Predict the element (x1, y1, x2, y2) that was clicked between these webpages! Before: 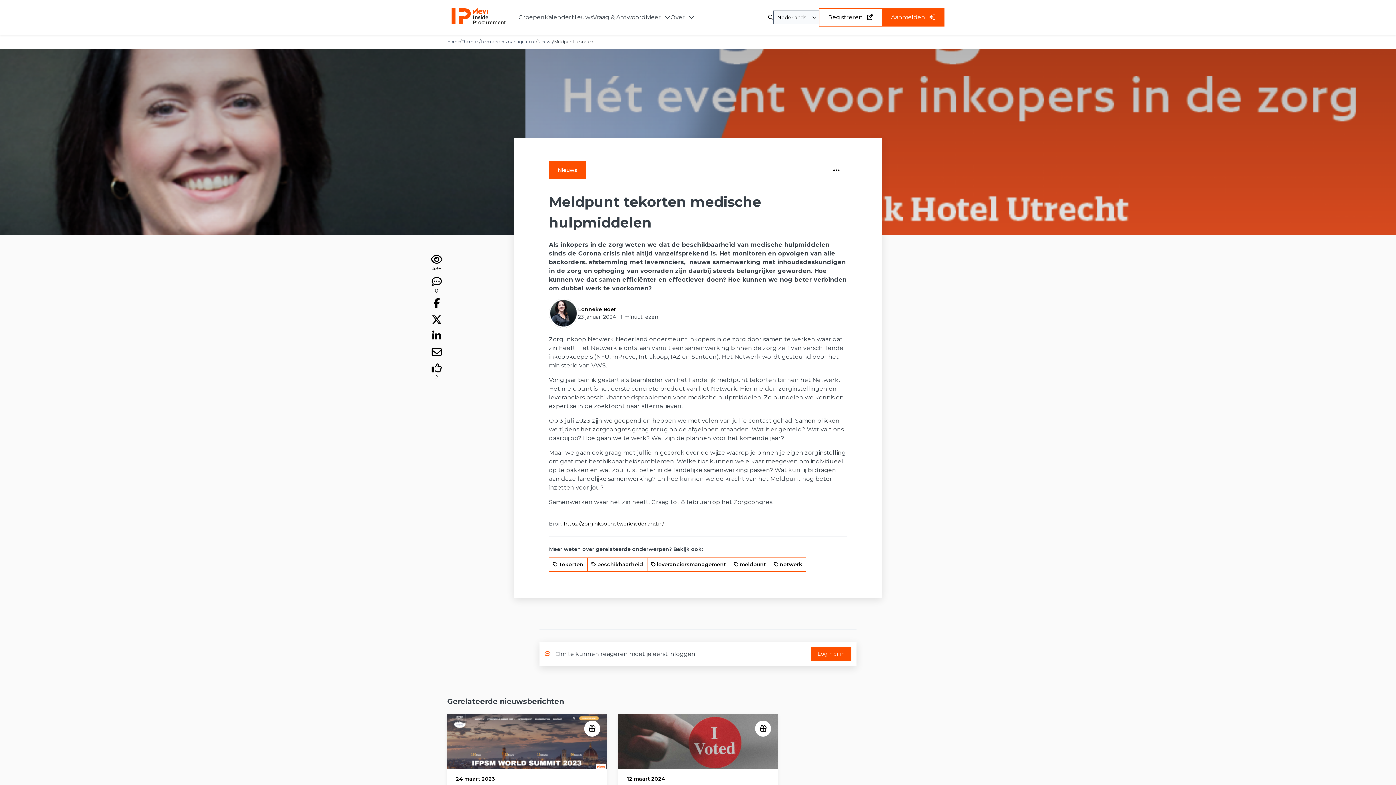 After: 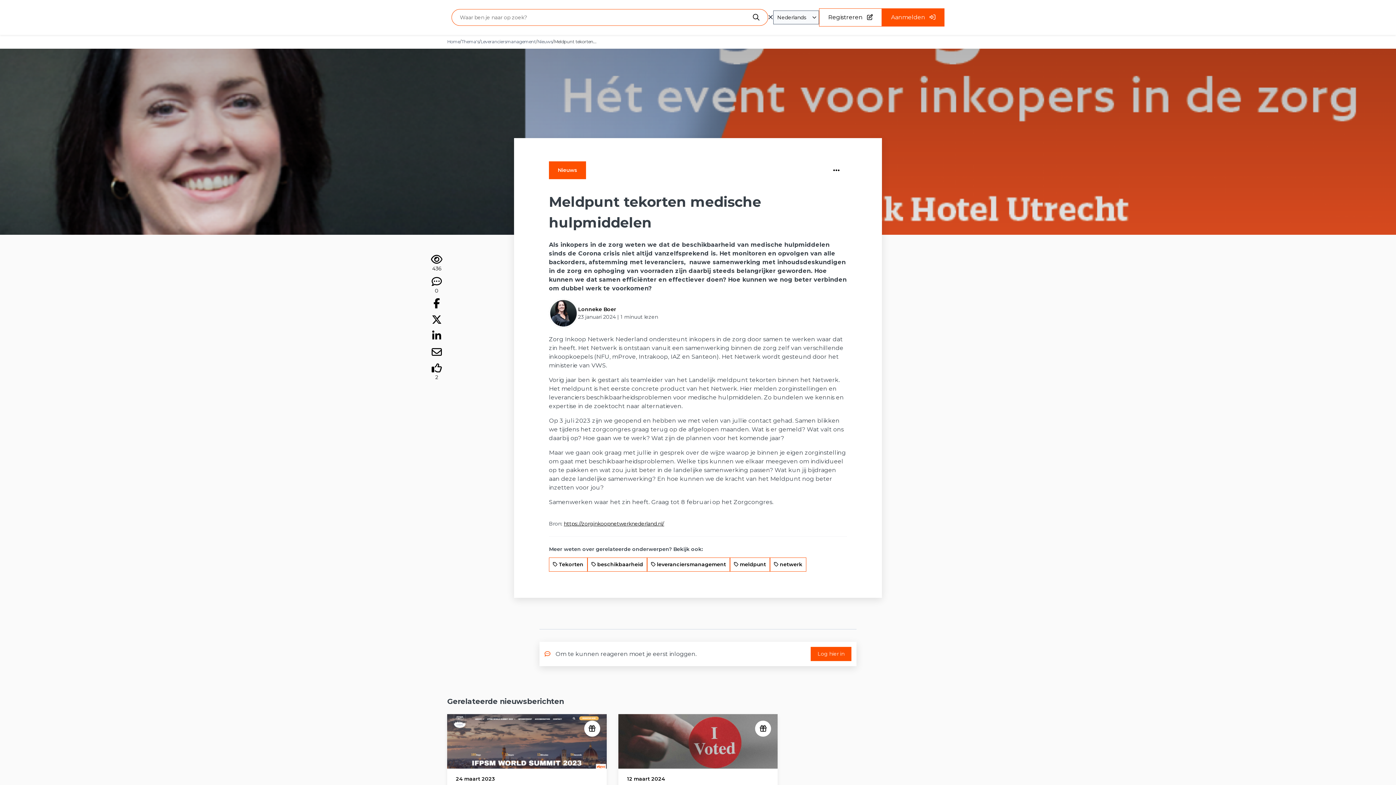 Action: bbox: (768, 14, 773, 20)